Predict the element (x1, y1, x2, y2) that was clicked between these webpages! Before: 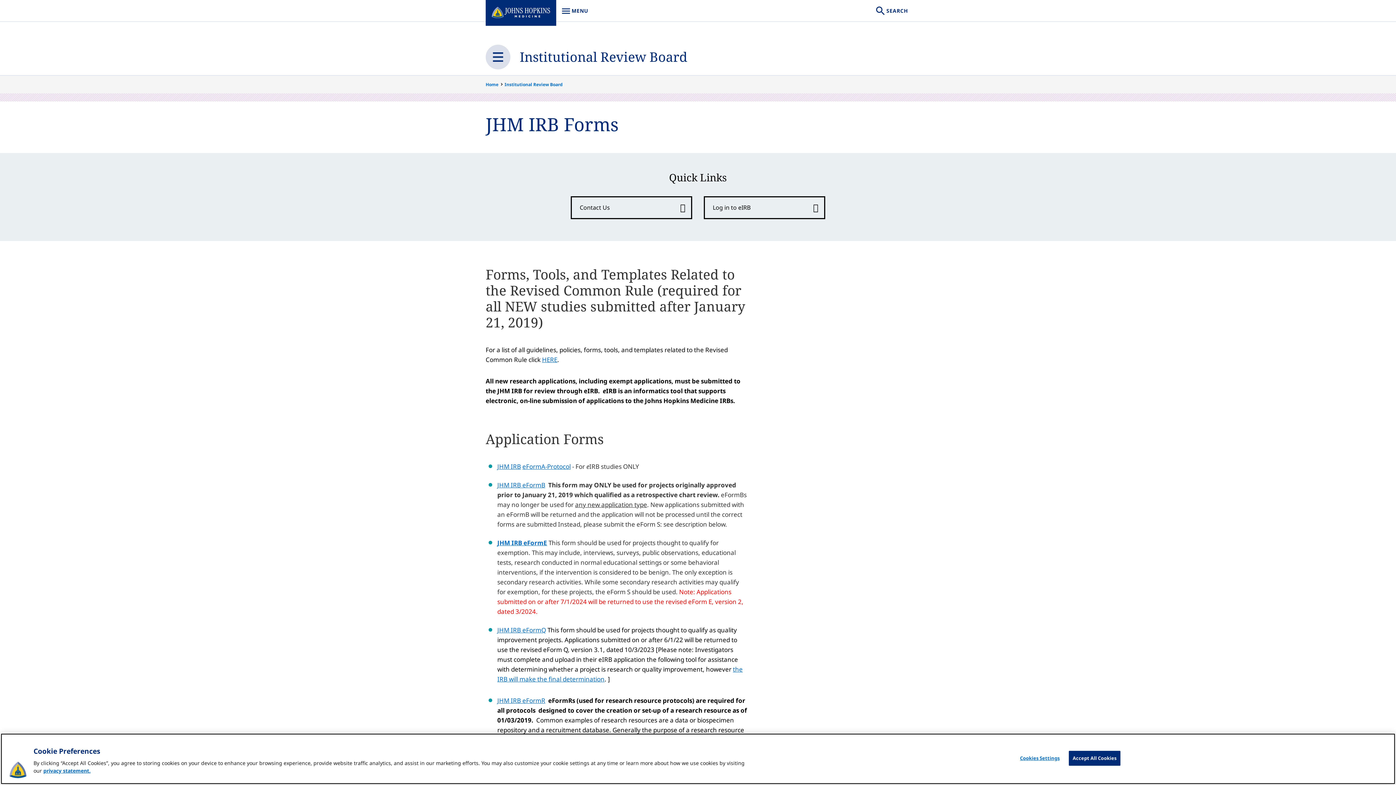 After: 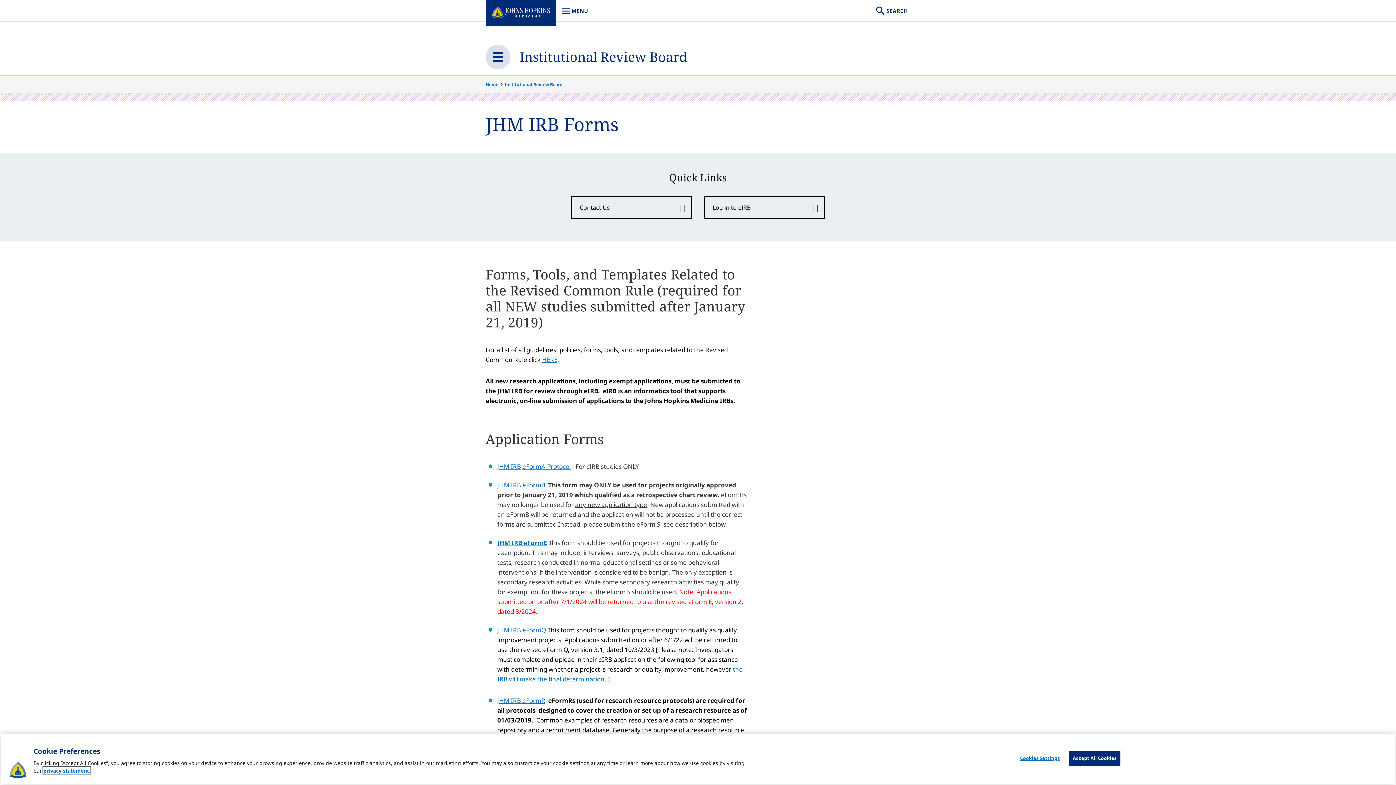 Action: label:  privacy statement, opens in a new tab bbox: (43, 767, 90, 774)